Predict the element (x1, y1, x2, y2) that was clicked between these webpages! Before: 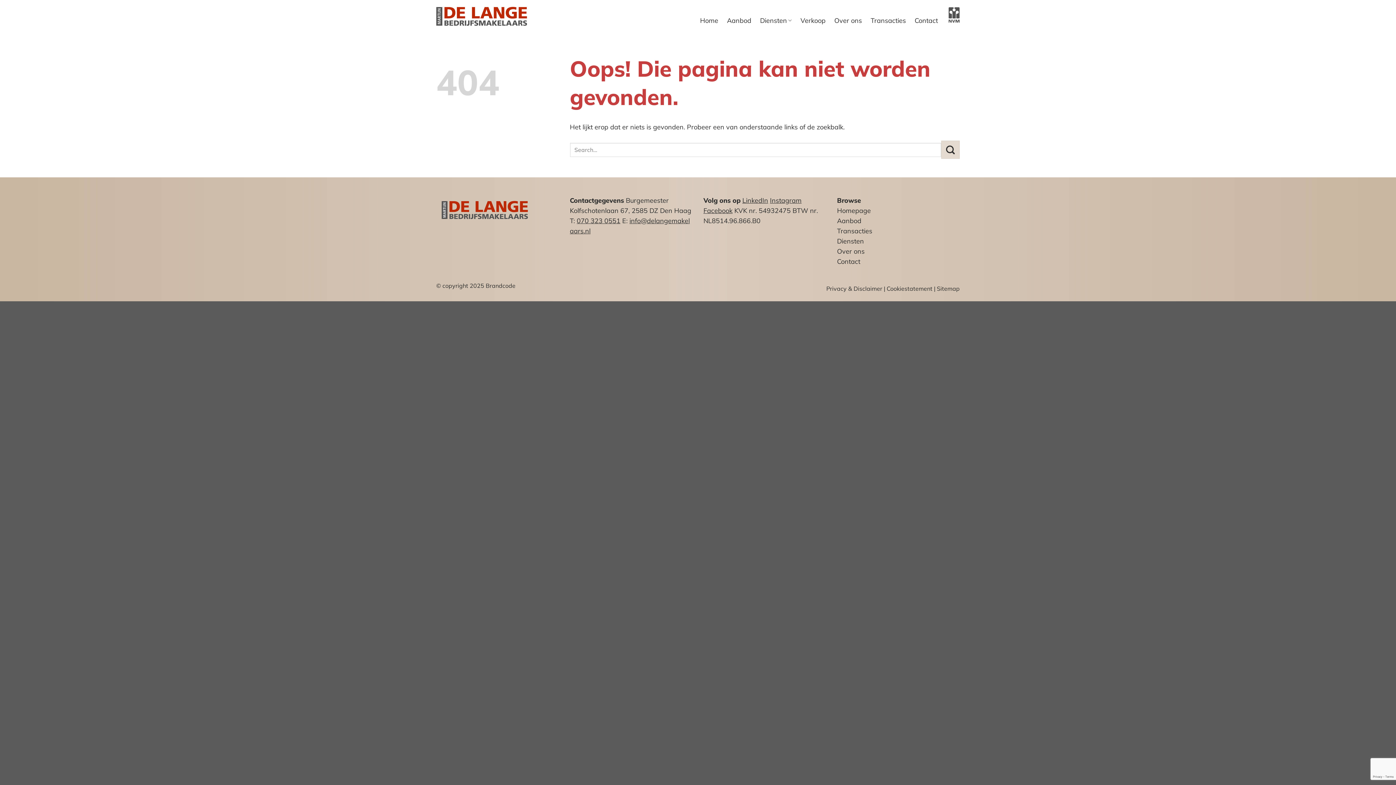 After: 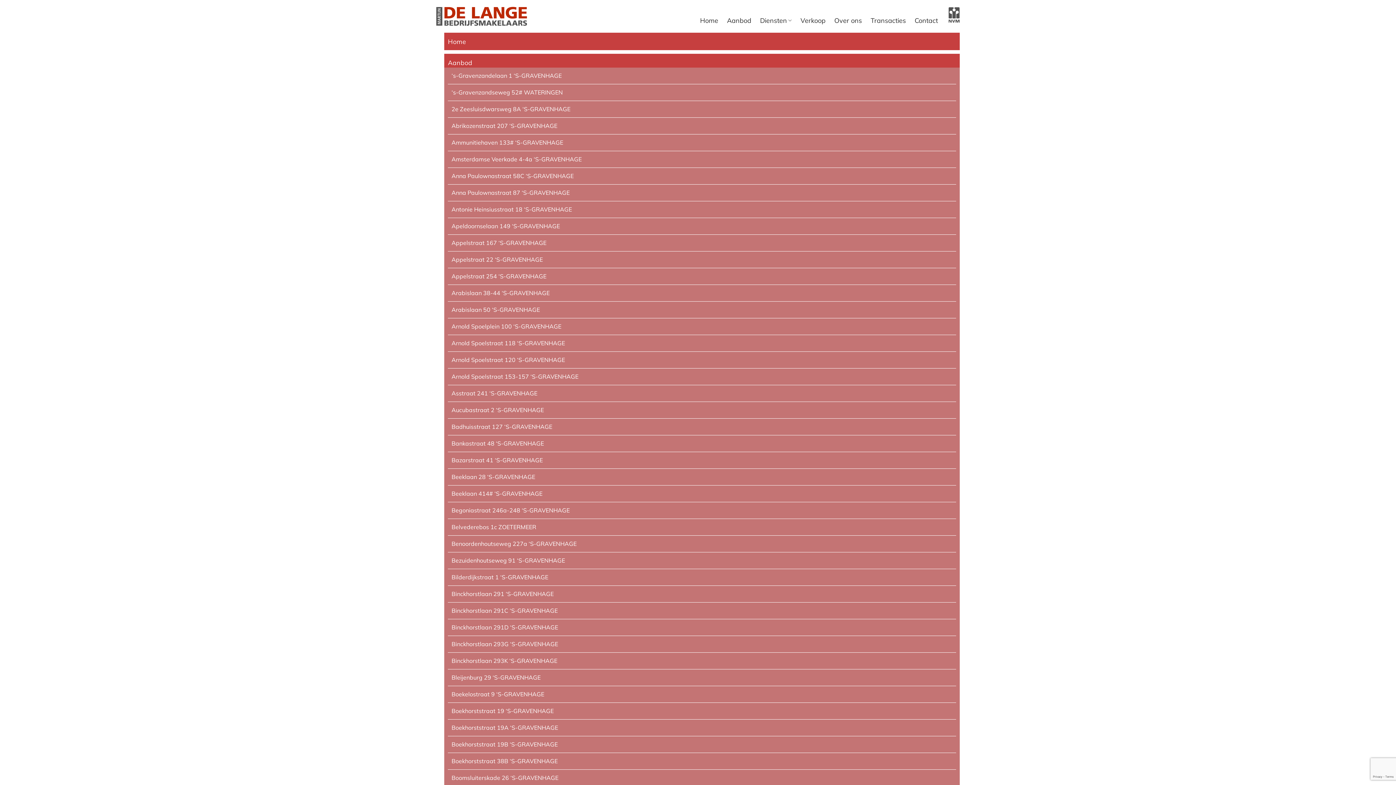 Action: label: Sitemap bbox: (937, 284, 960, 292)